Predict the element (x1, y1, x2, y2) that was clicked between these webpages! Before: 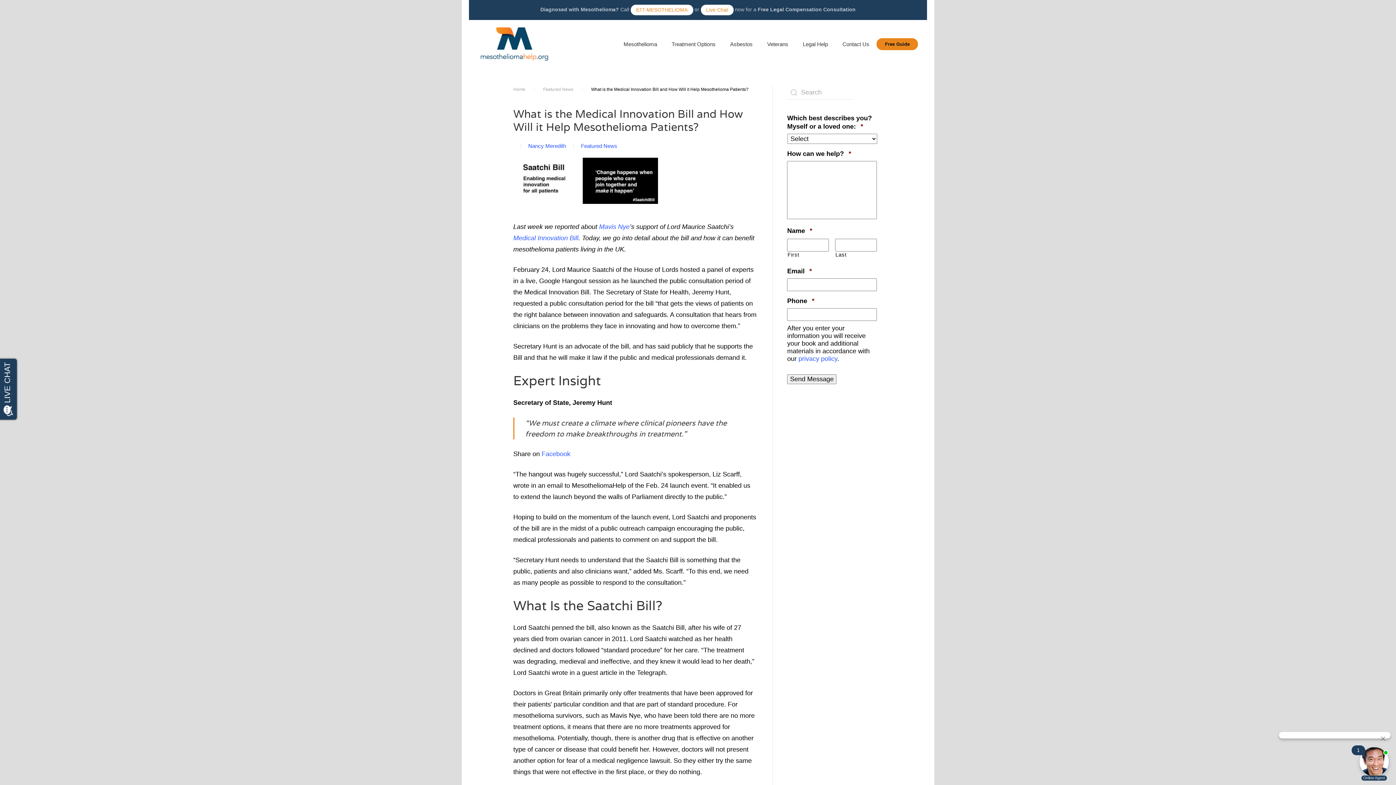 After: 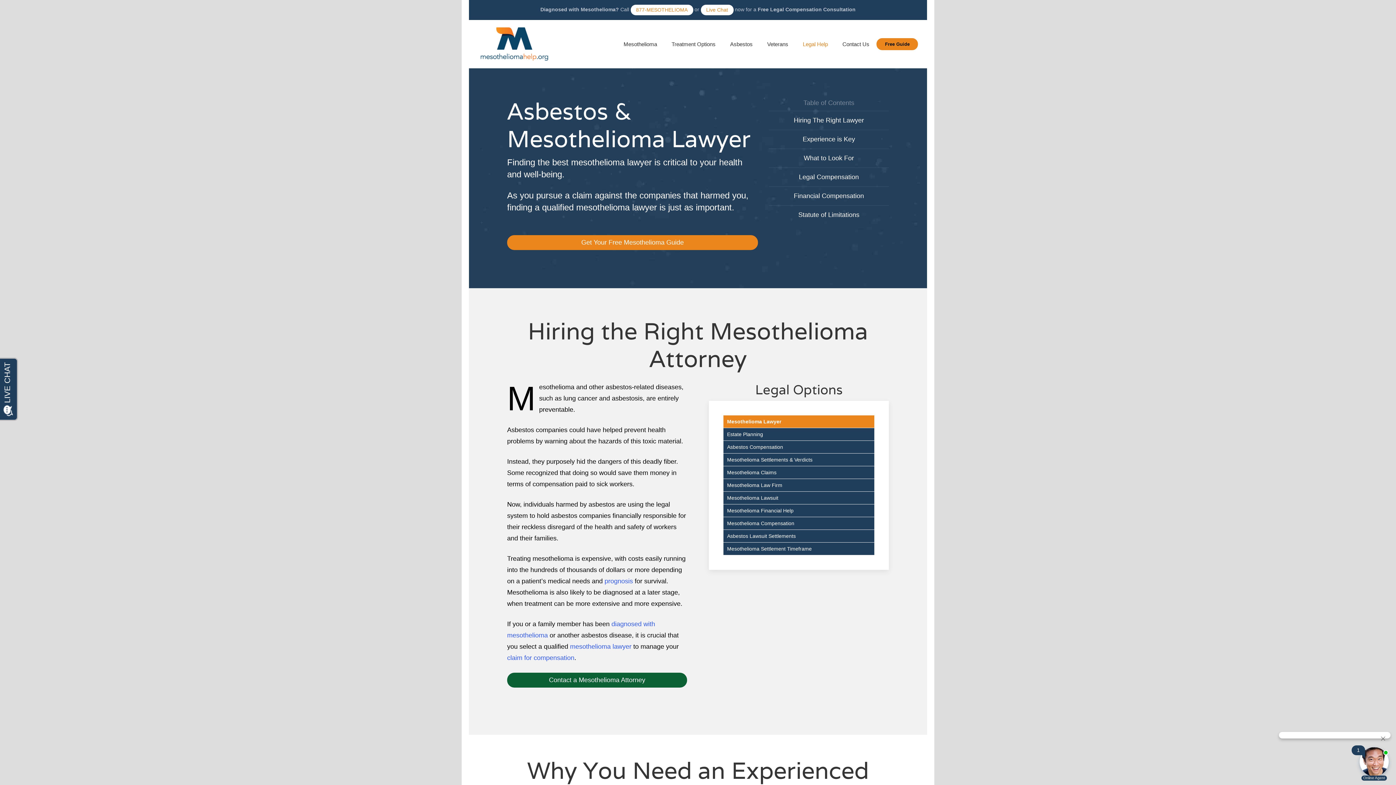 Action: bbox: (795, 26, 835, 62) label: Legal Help